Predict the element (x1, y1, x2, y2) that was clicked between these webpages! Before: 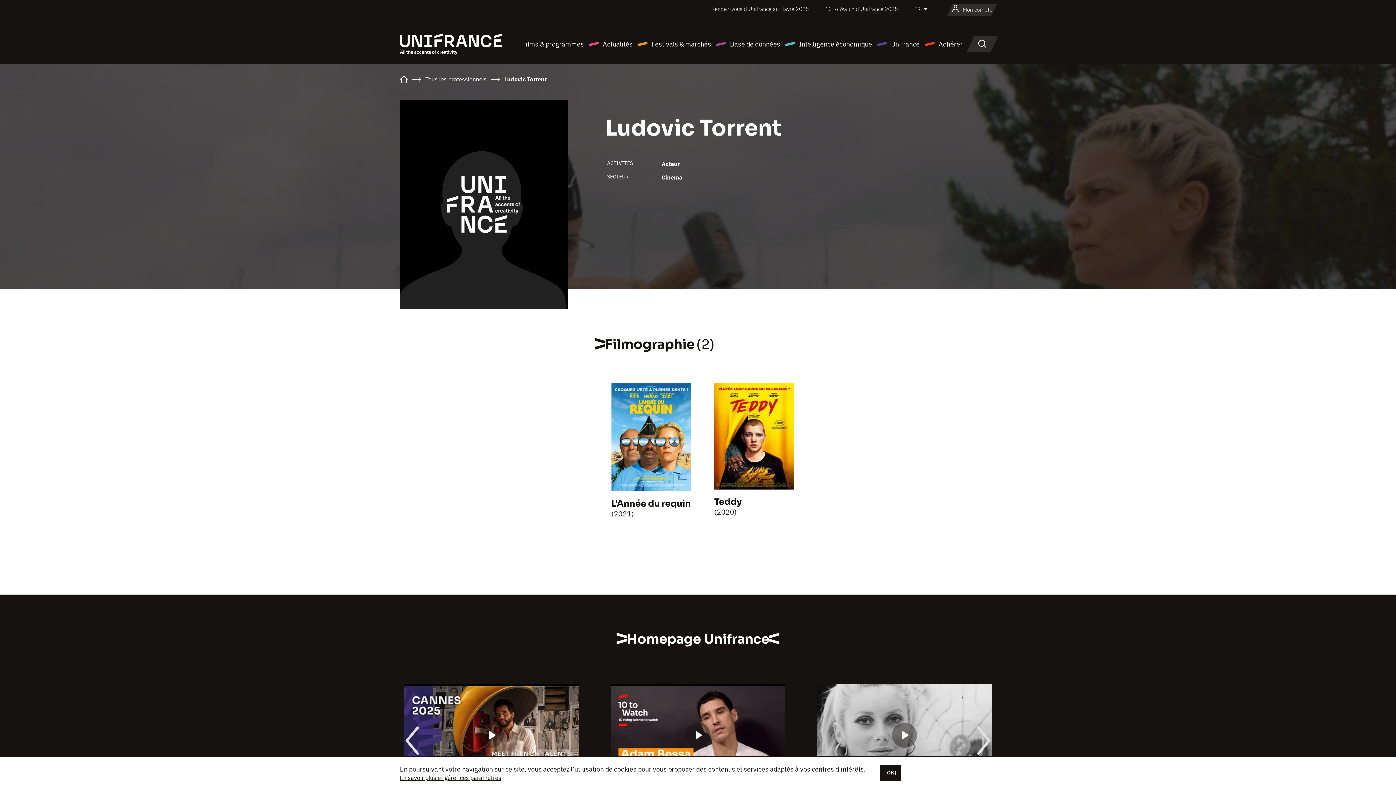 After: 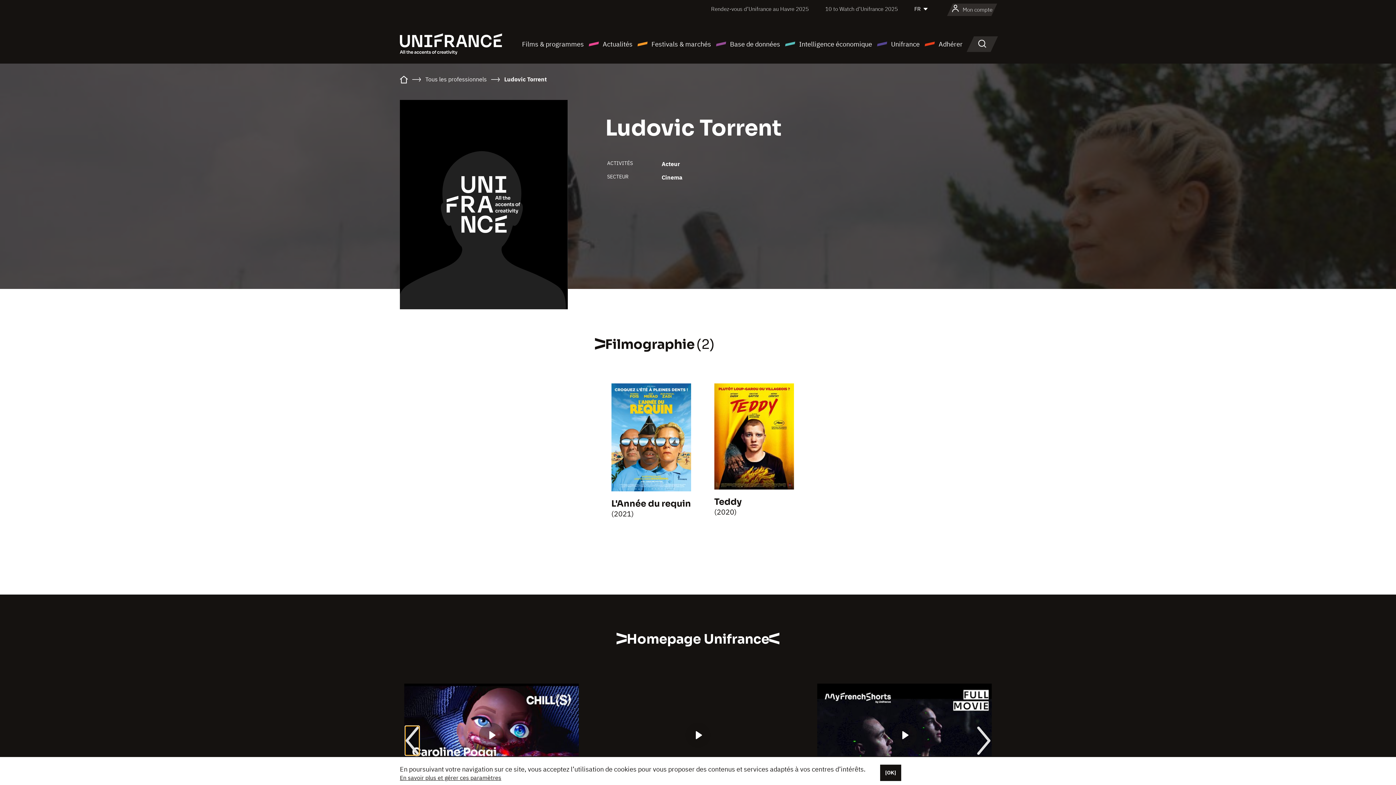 Action: bbox: (405, 726, 419, 755)